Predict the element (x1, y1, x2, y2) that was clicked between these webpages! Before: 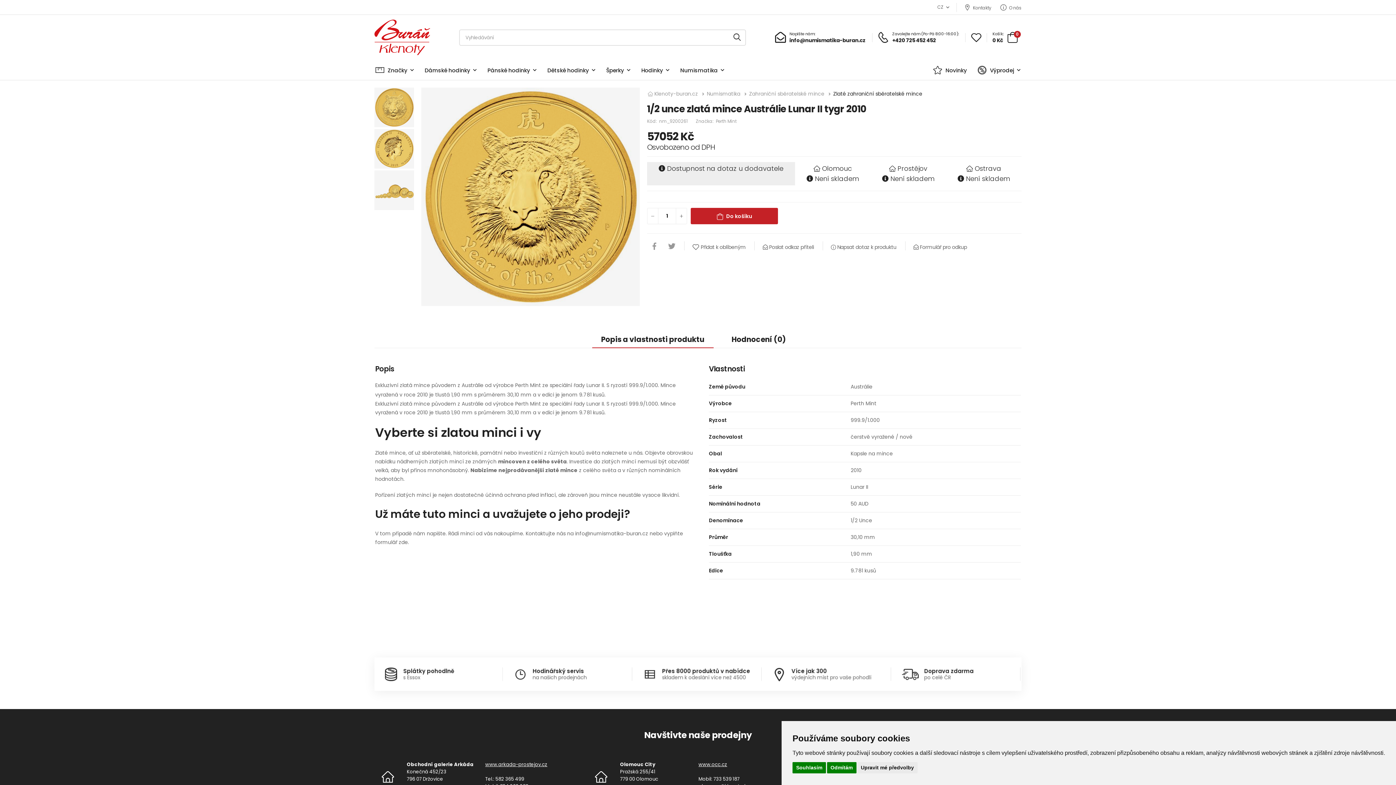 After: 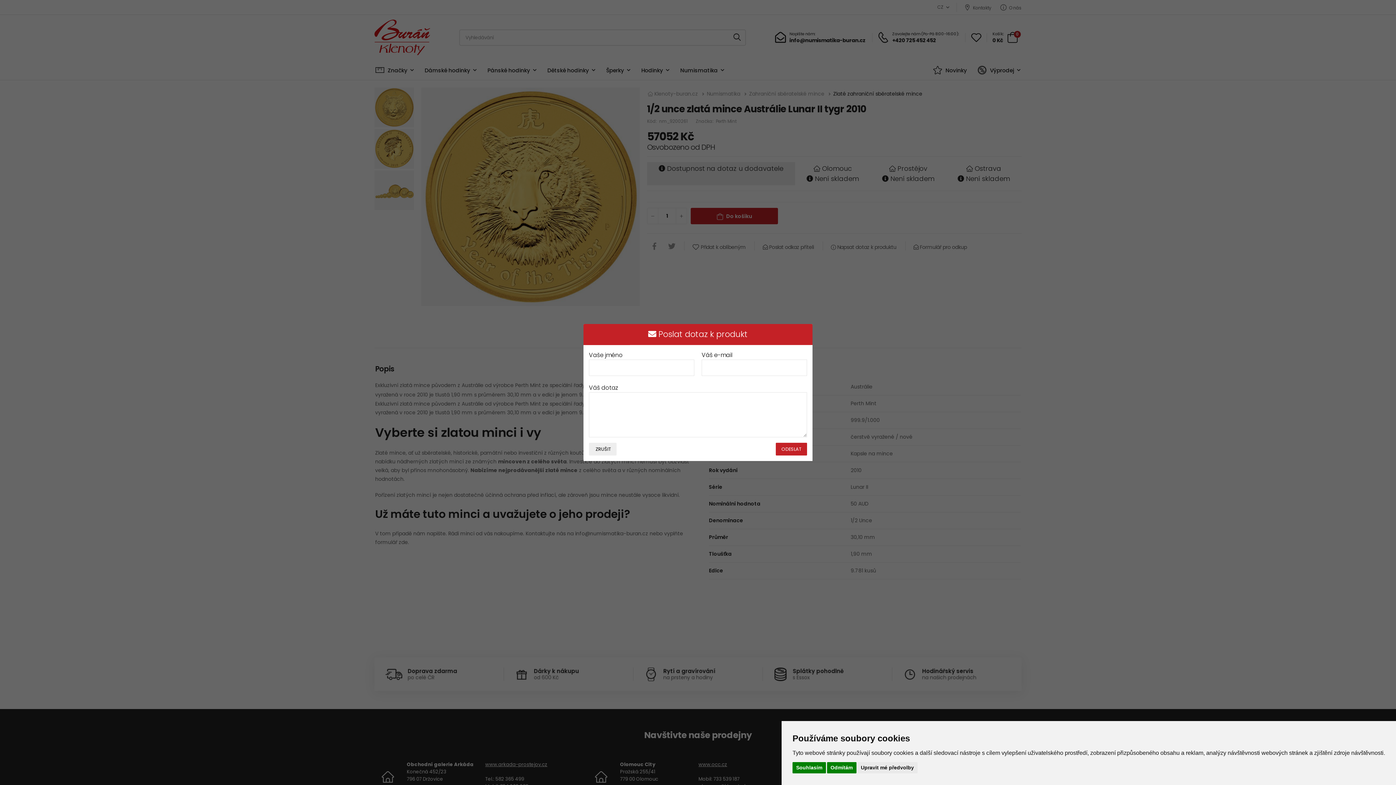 Action: bbox: (831, 242, 896, 252) label:  Napsat dotaz k produktu